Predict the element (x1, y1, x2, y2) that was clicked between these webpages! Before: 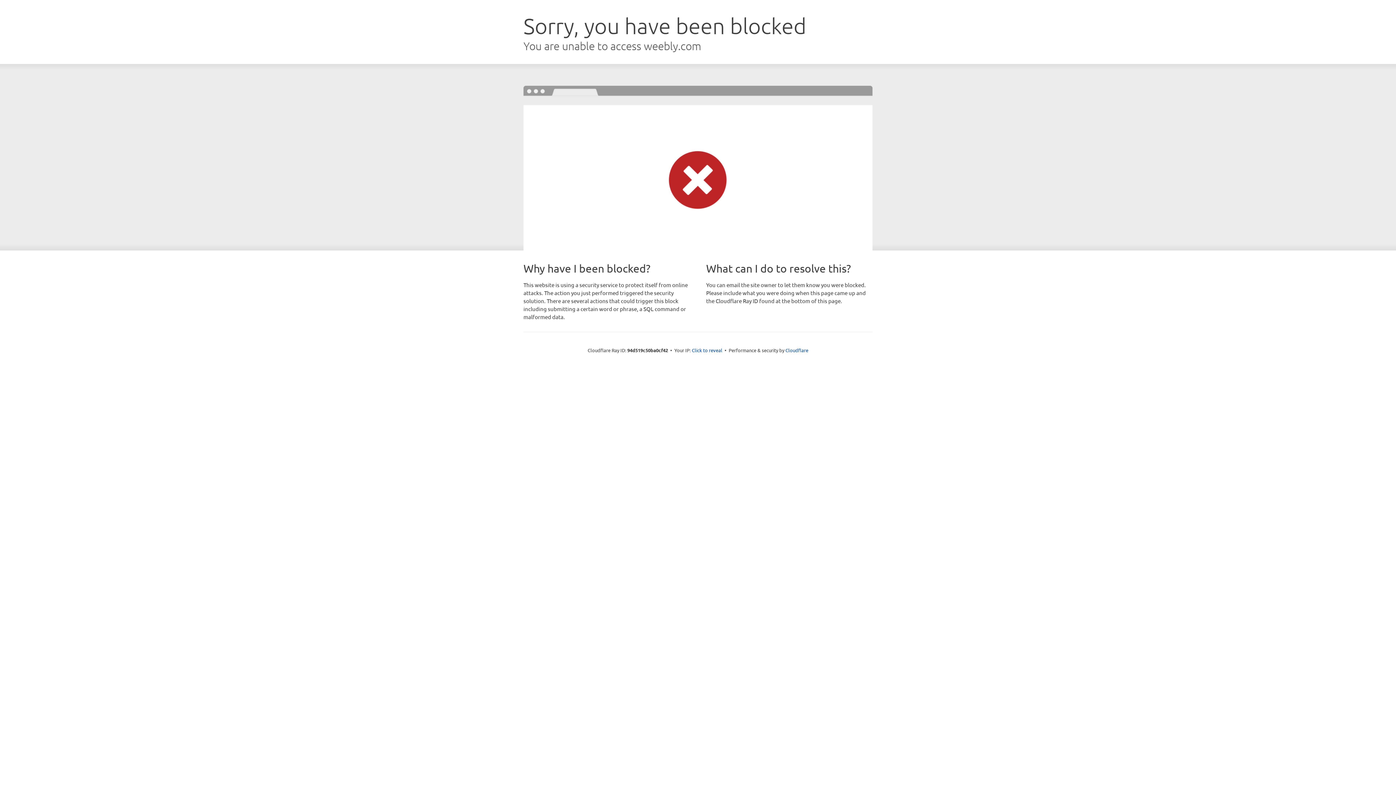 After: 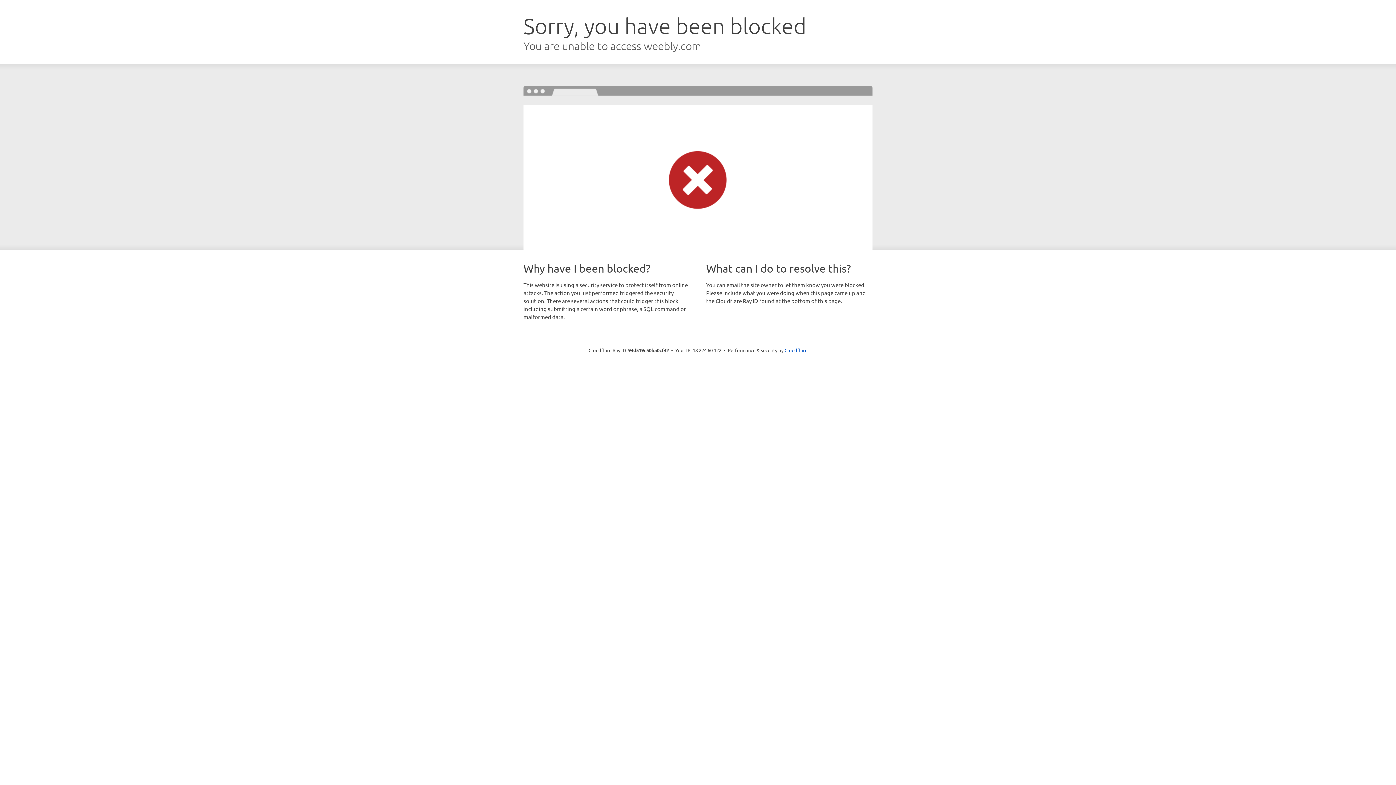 Action: bbox: (692, 346, 722, 353) label: Click to reveal